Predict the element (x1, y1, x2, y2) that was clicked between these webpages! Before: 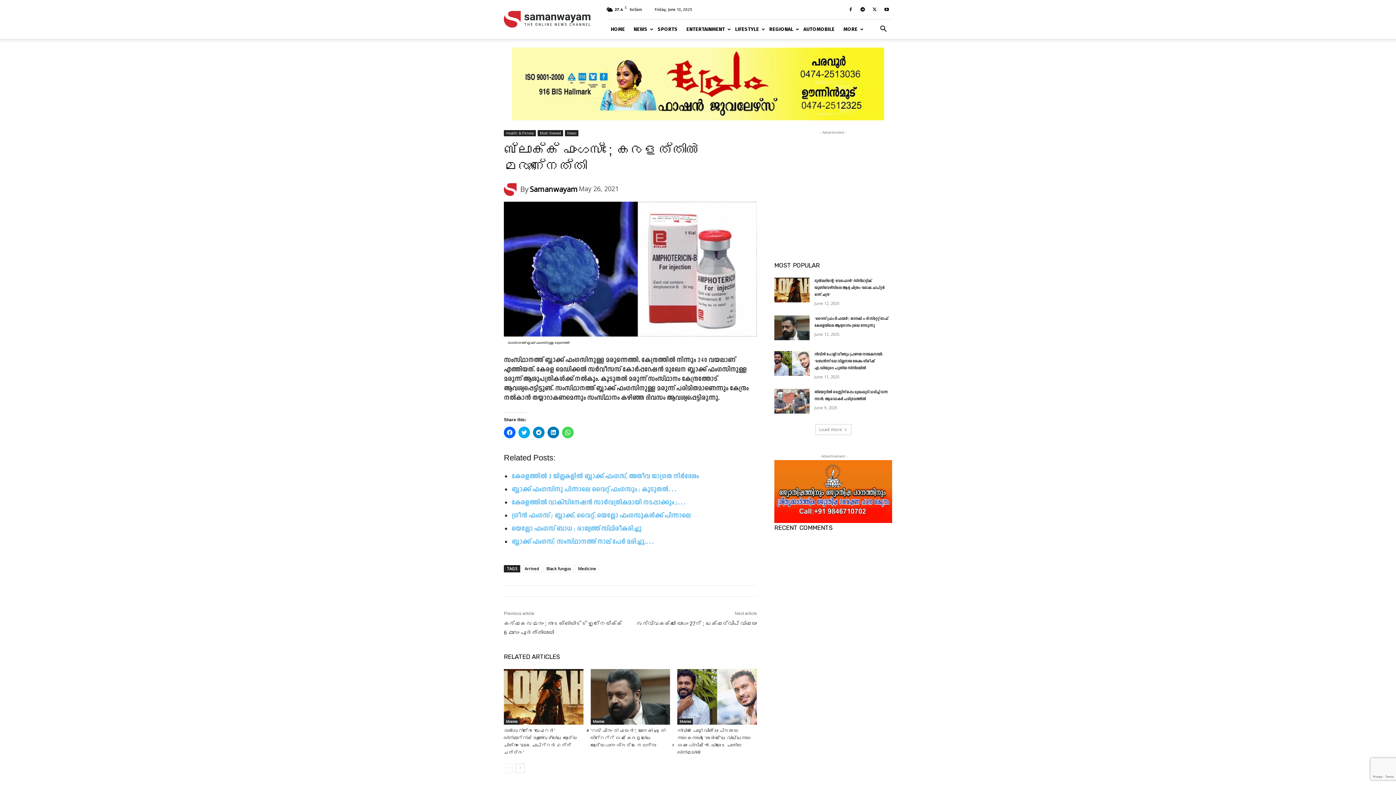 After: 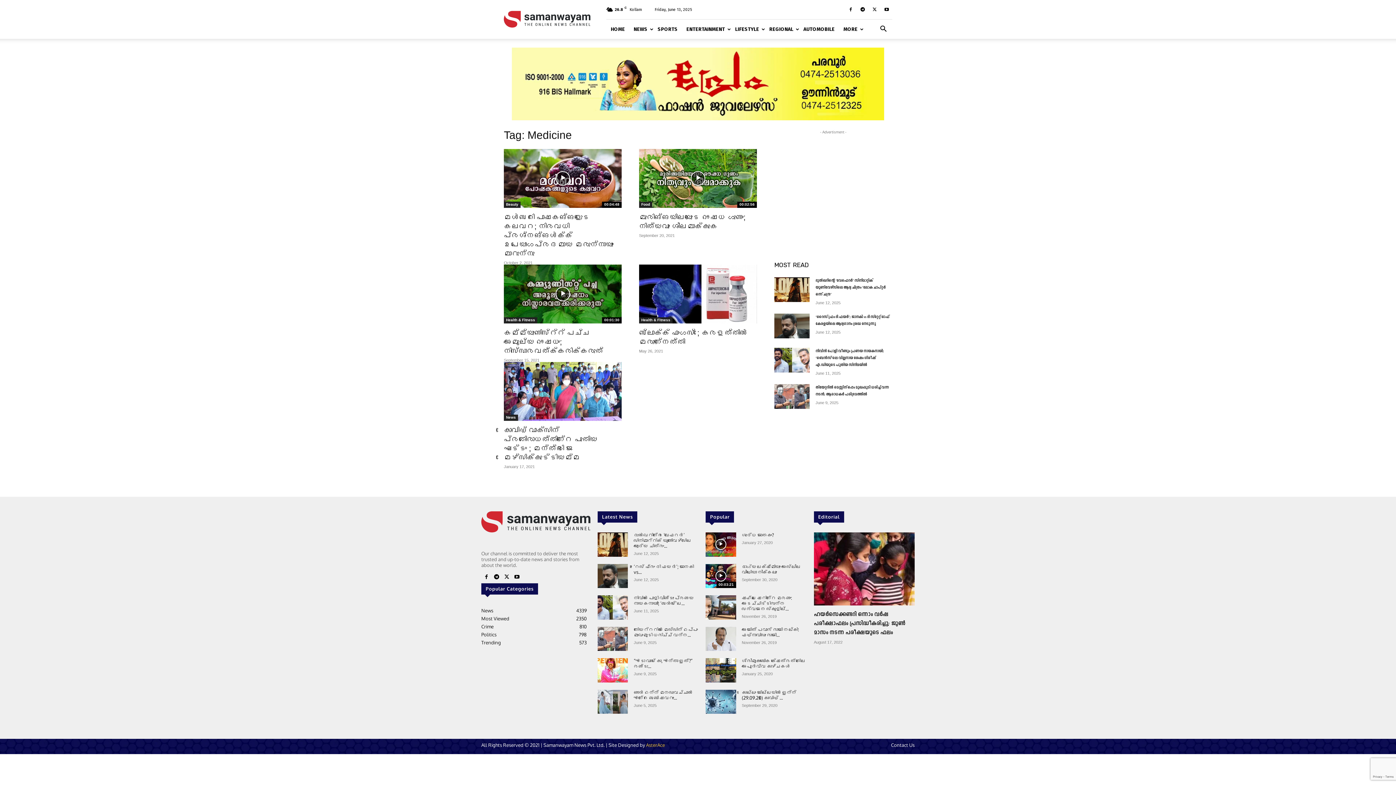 Action: label: Medicine bbox: (575, 565, 599, 572)